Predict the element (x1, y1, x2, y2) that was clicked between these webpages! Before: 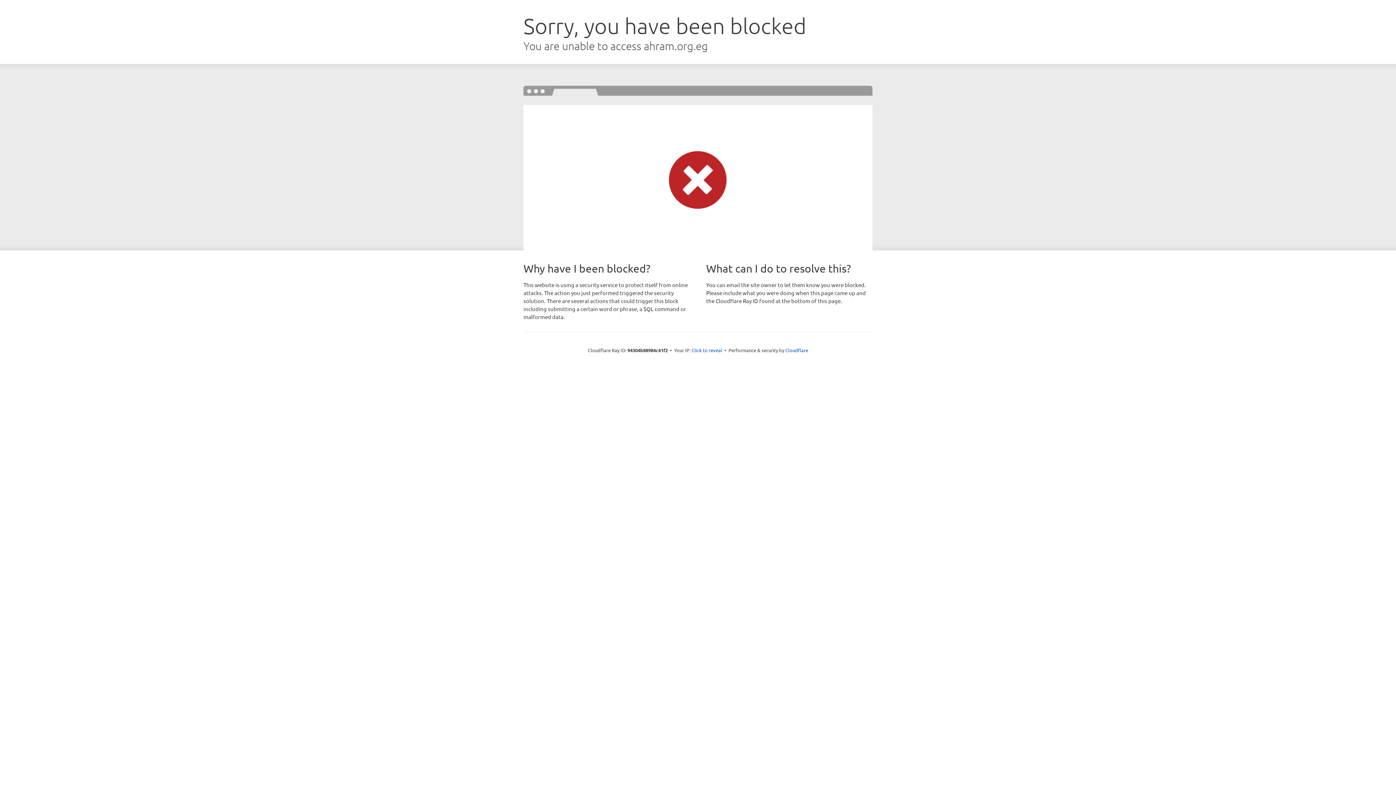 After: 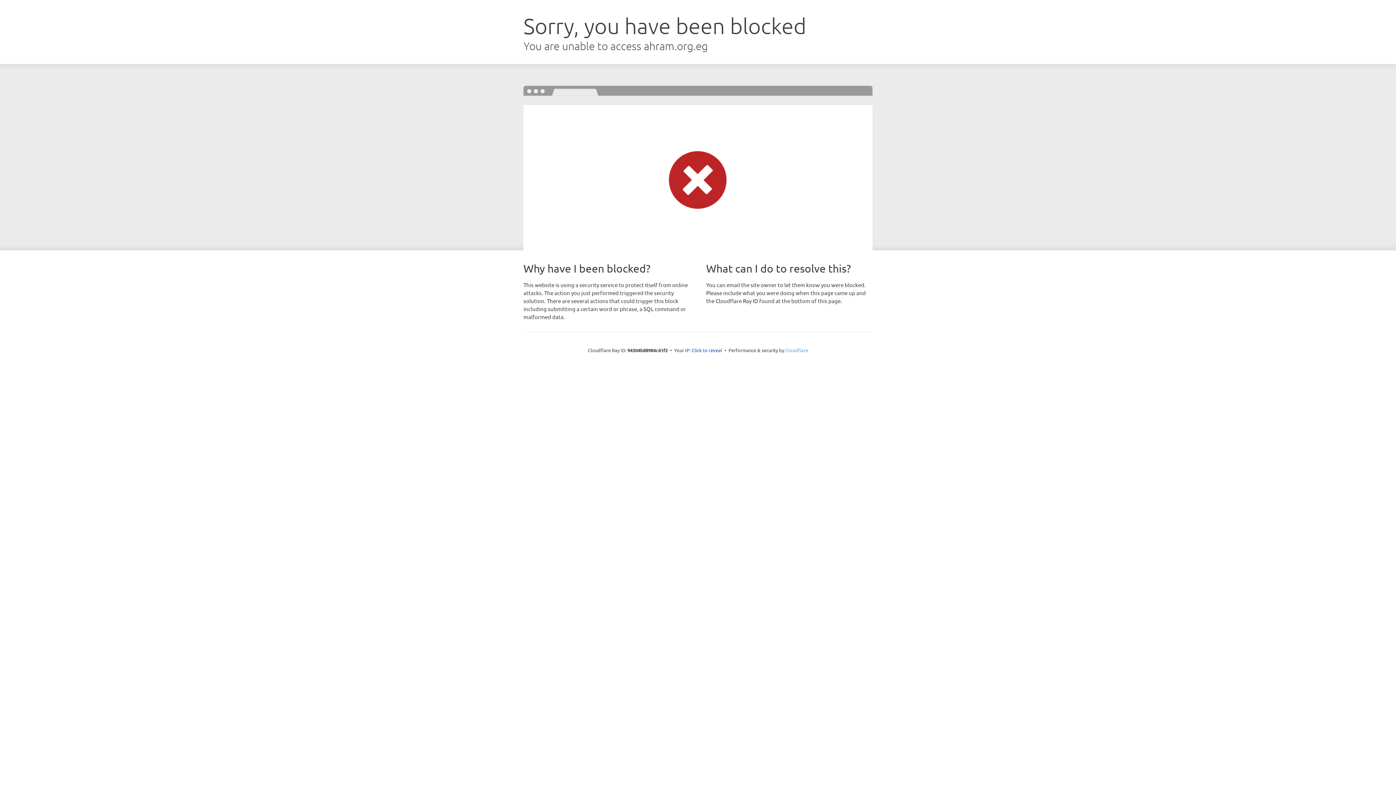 Action: label: Cloudflare bbox: (785, 347, 808, 353)